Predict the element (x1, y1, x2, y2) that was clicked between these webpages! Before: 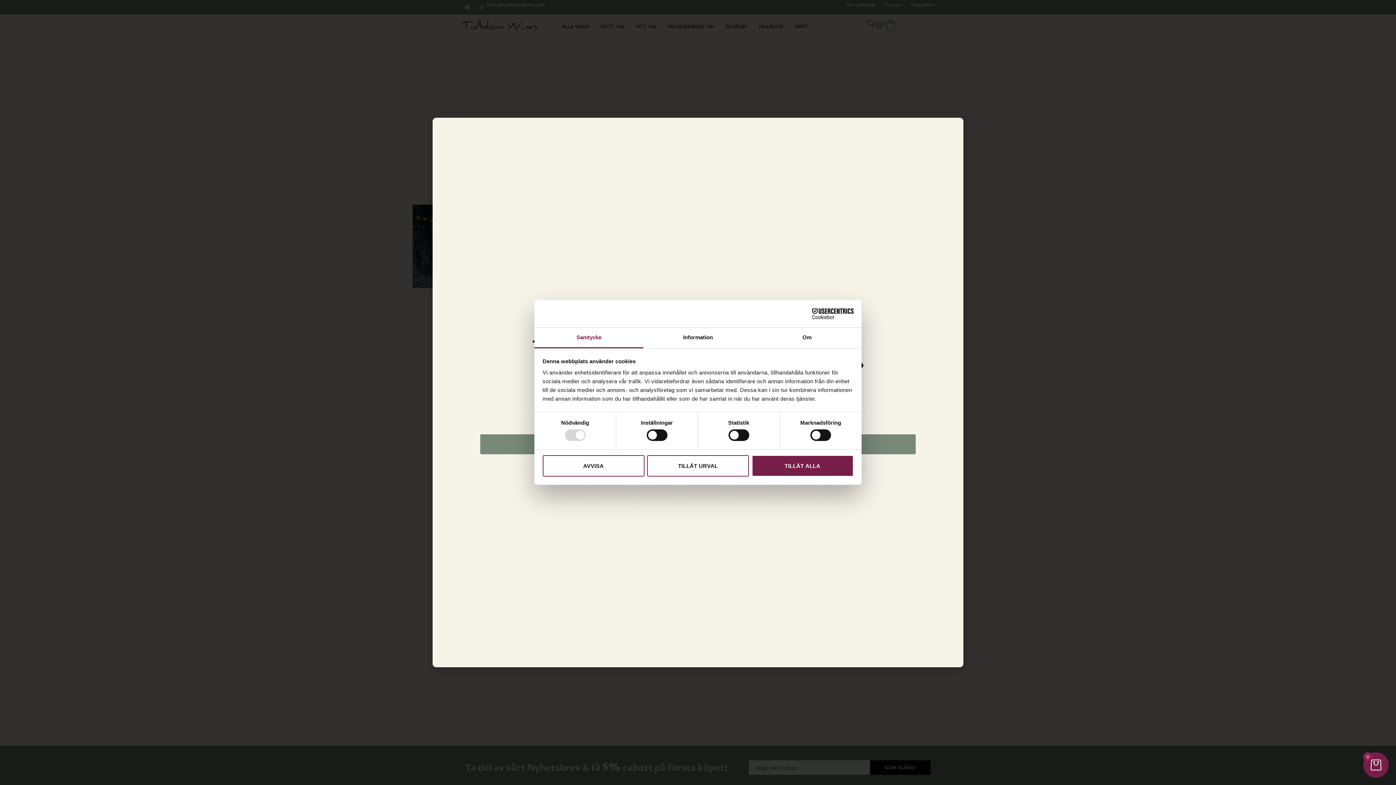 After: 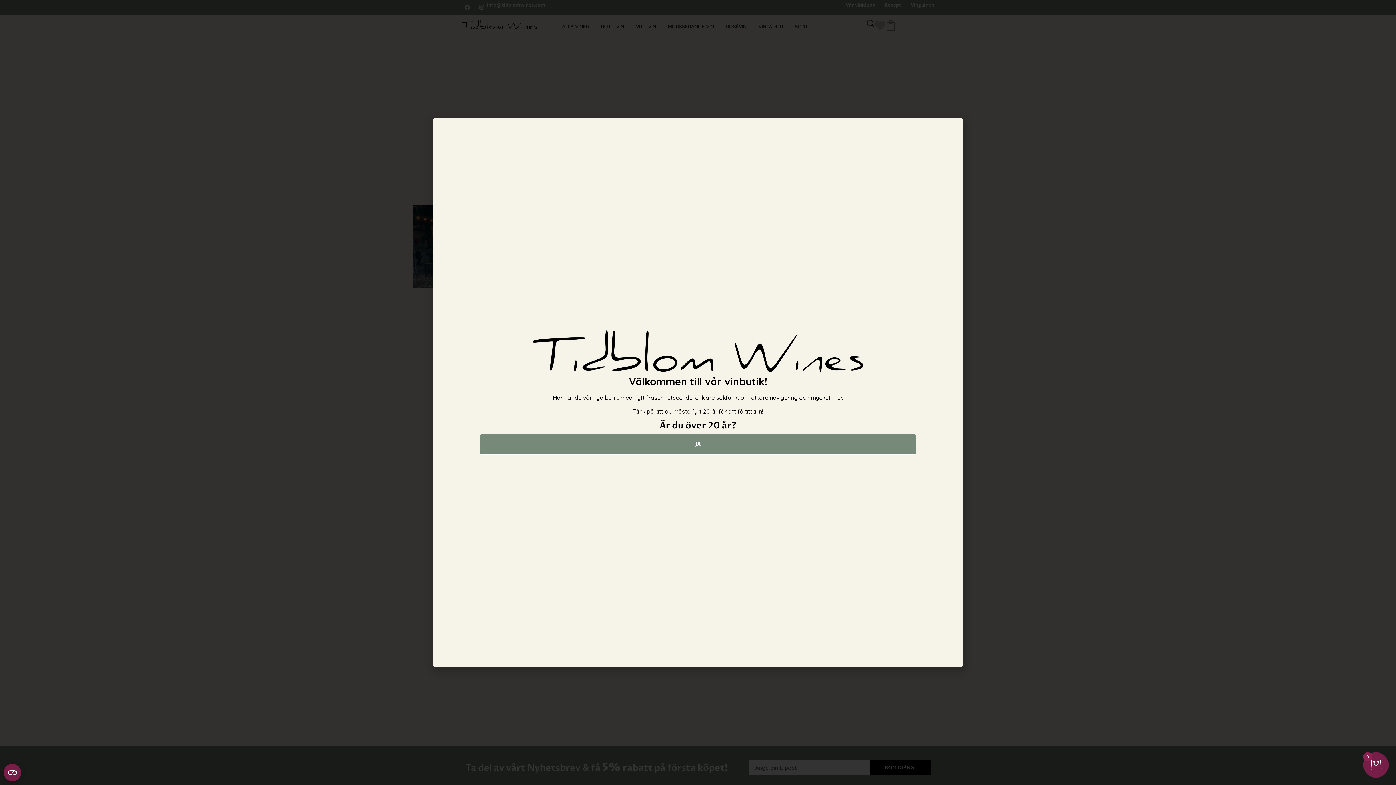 Action: bbox: (647, 455, 749, 476) label: TILLÅT URVAL